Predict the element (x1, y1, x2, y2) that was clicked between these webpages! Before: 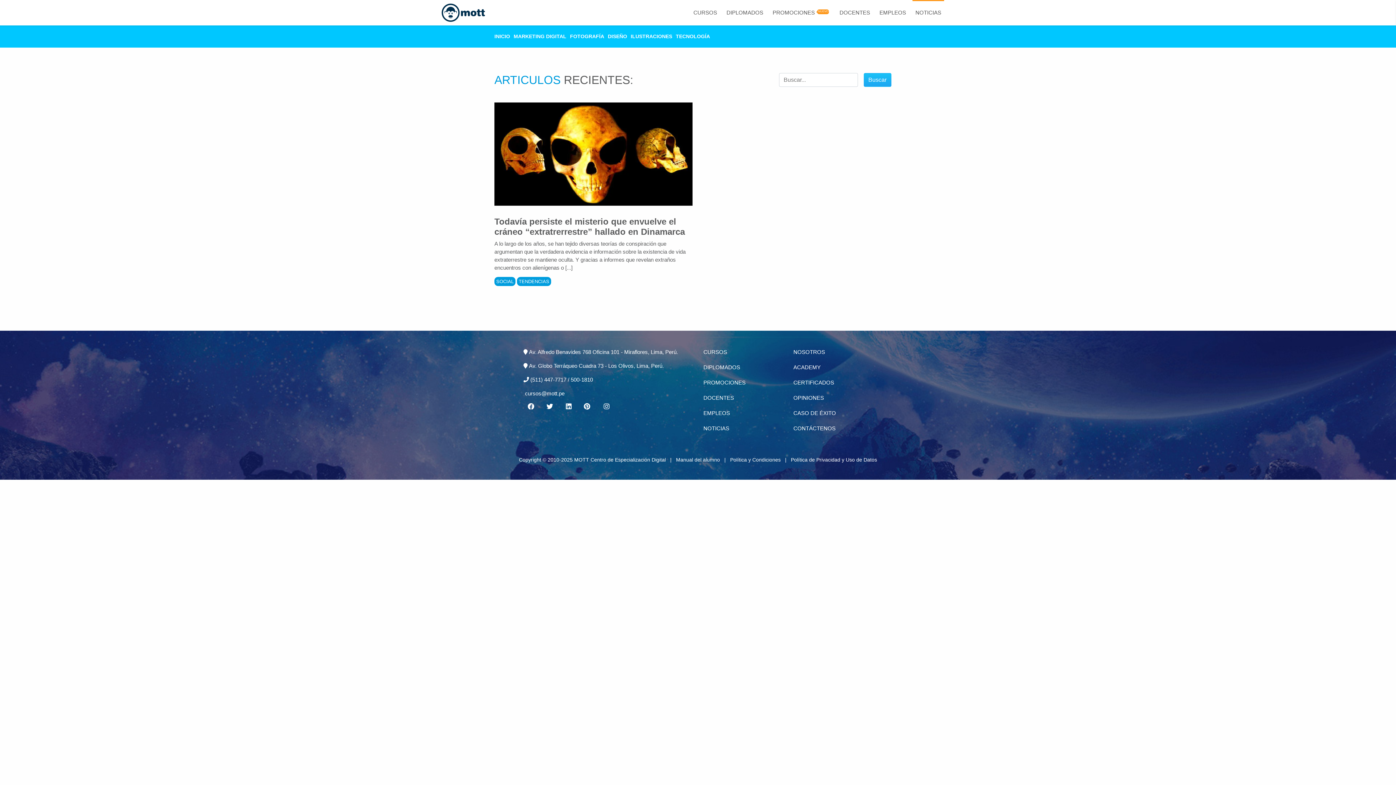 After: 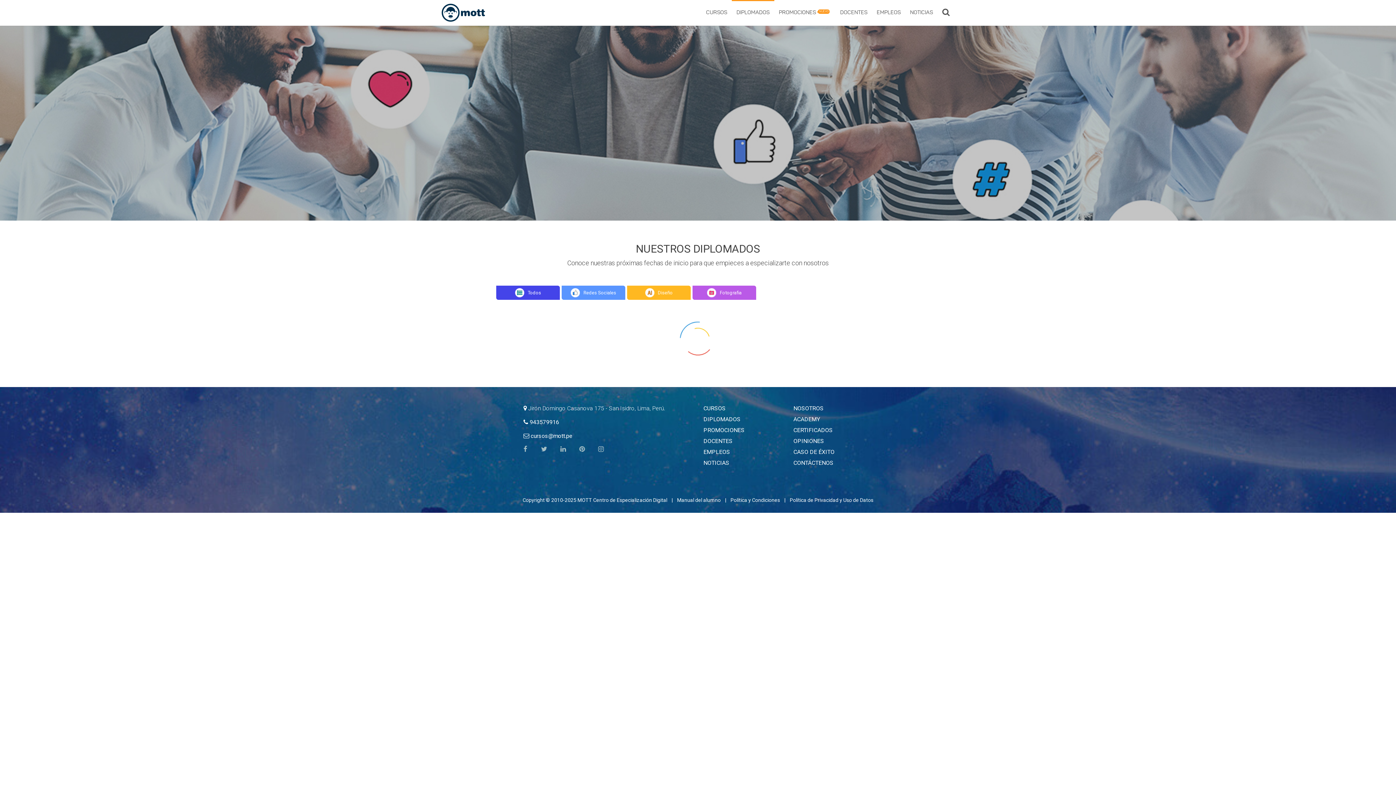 Action: label: DIPLOMADOS bbox: (703, 364, 740, 370)